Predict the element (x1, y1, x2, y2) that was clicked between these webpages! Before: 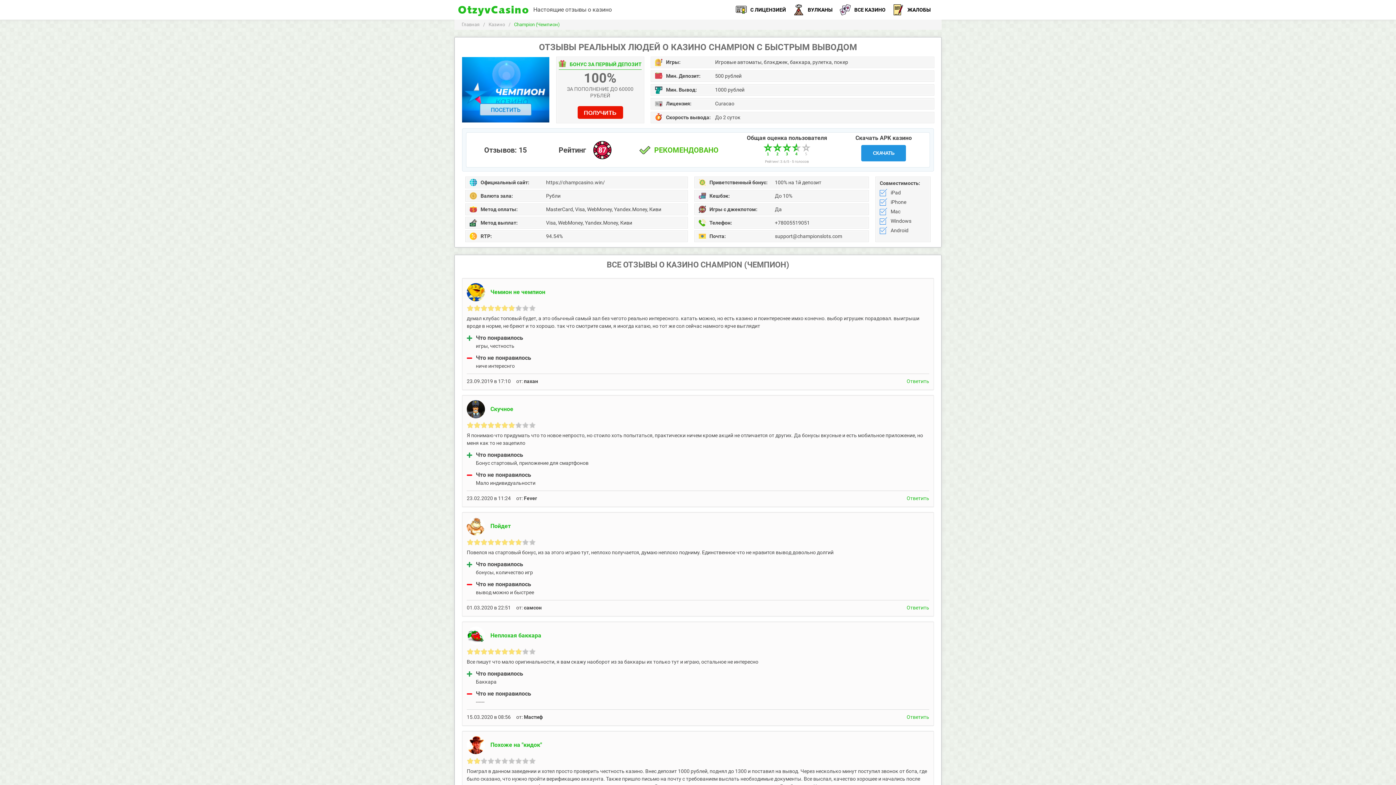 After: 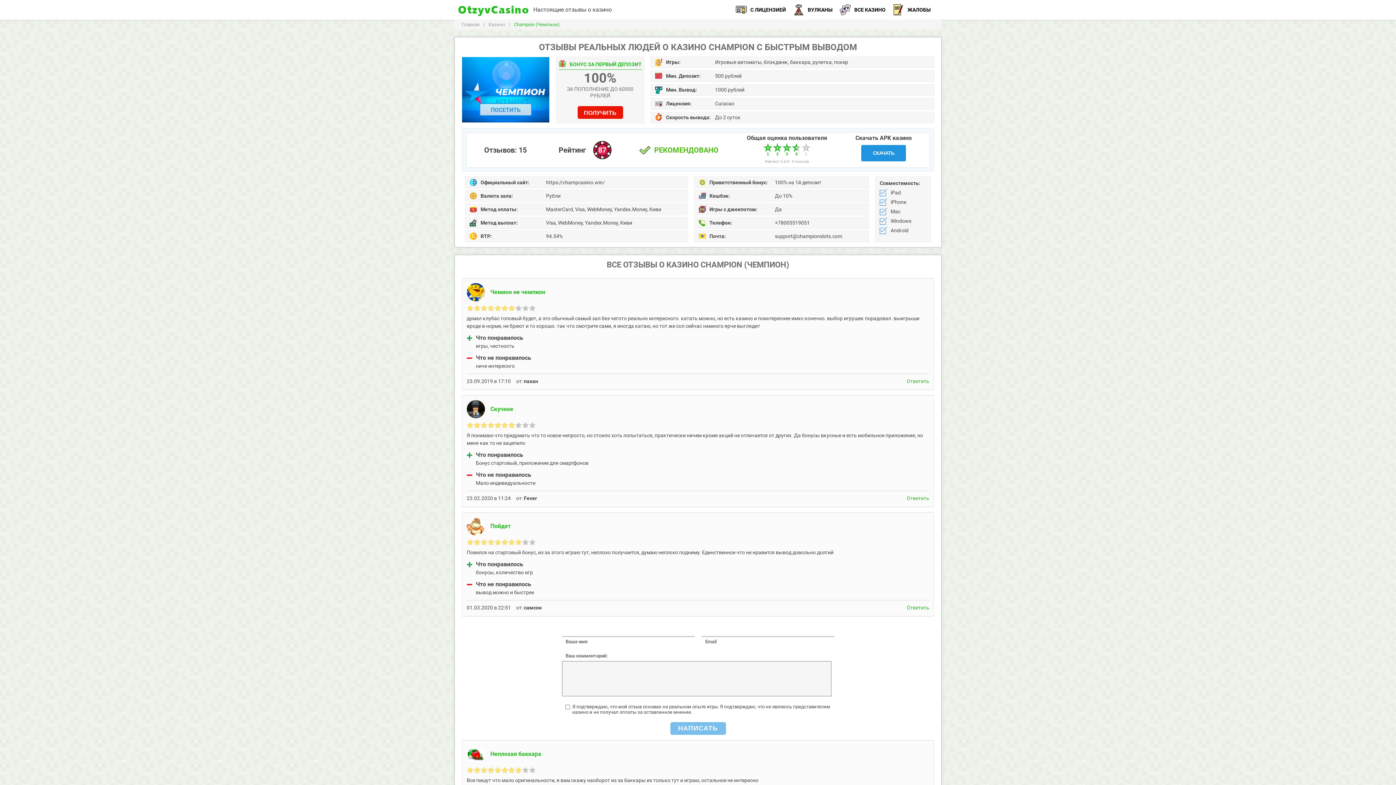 Action: label: Ответить bbox: (906, 605, 929, 610)